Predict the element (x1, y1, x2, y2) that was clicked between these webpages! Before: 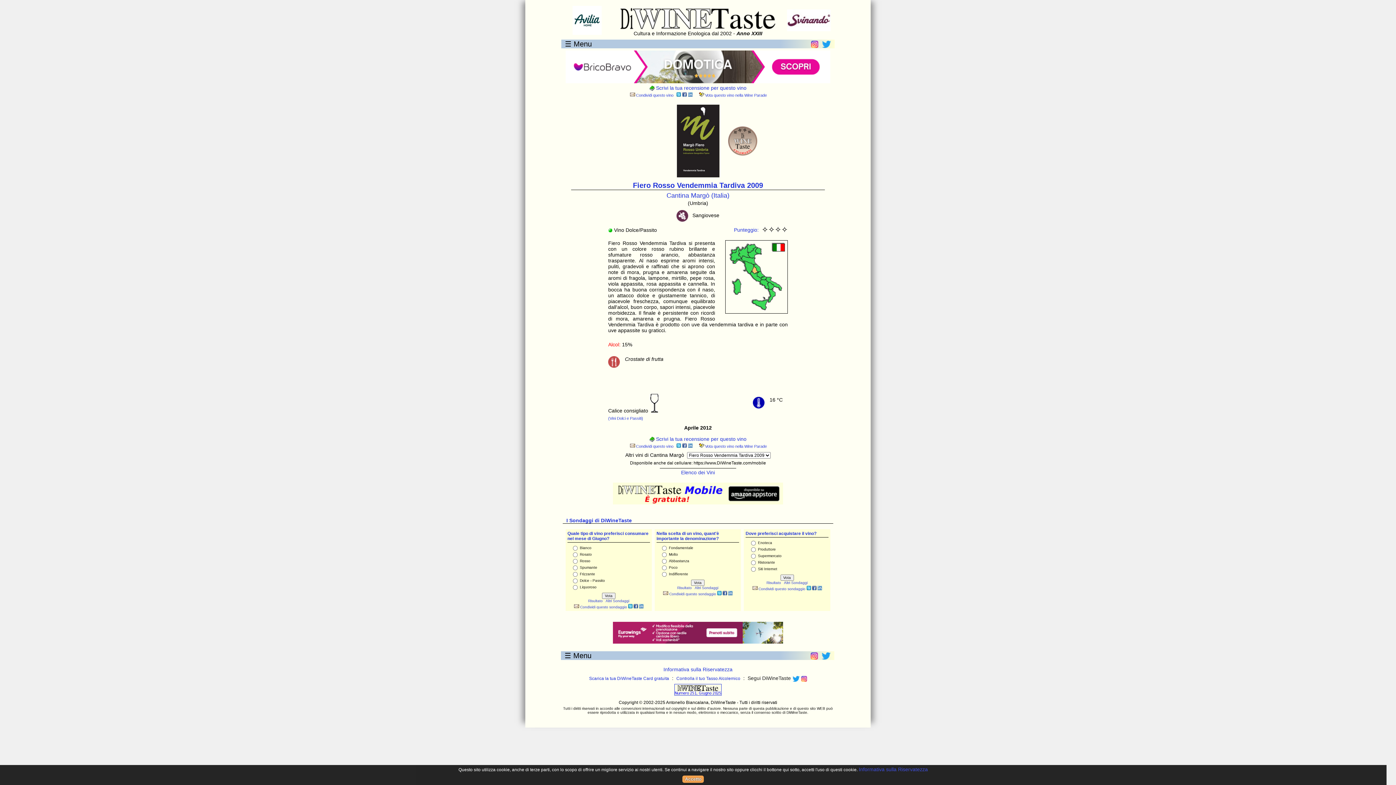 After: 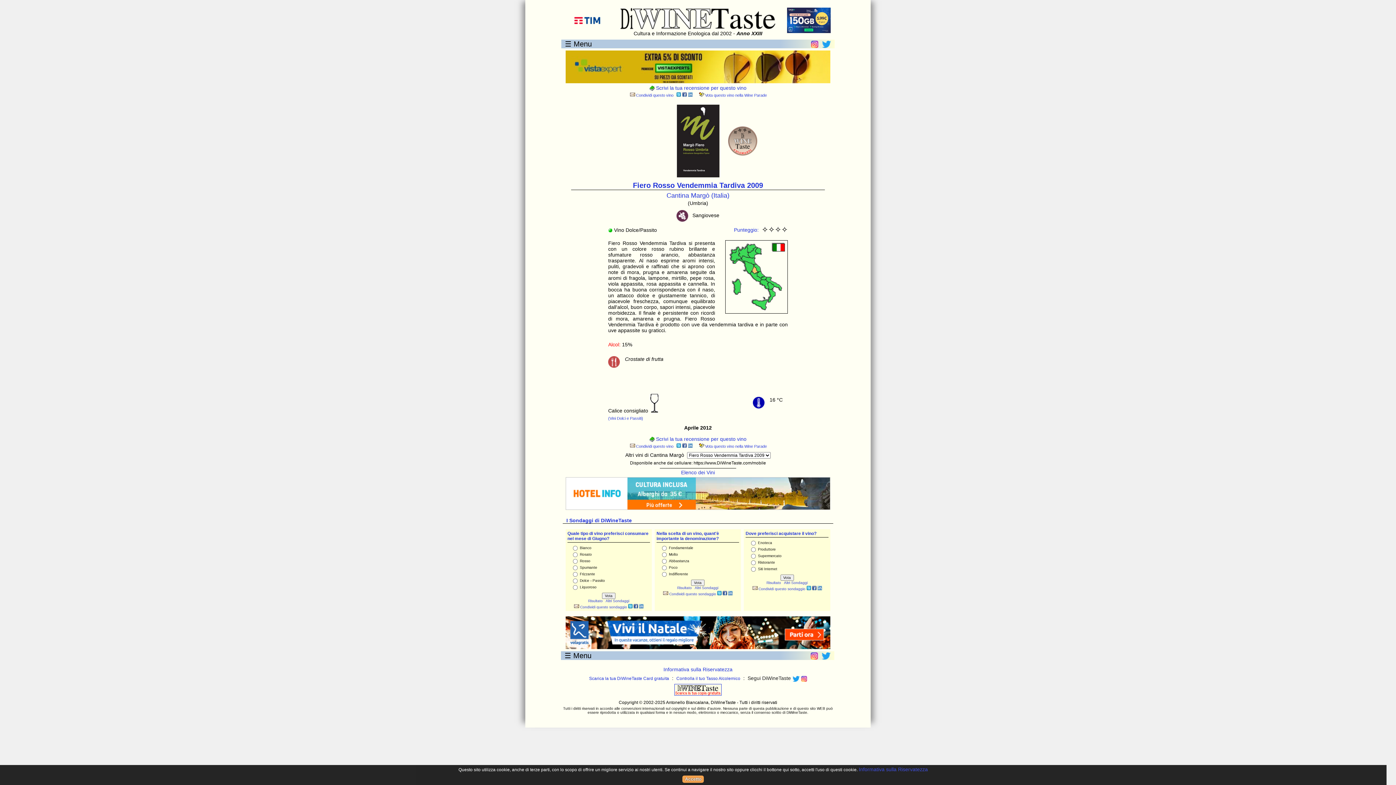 Action: bbox: (633, 605, 638, 609)